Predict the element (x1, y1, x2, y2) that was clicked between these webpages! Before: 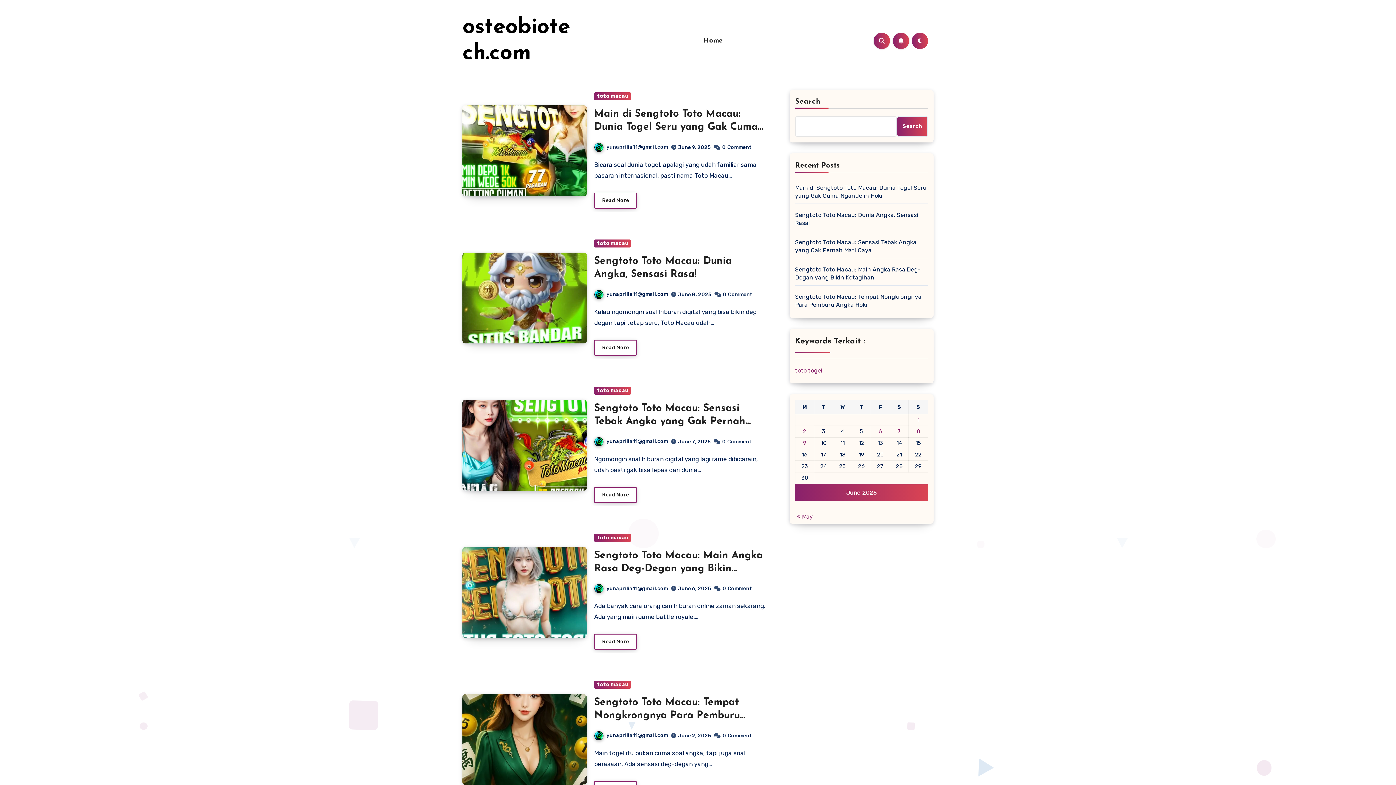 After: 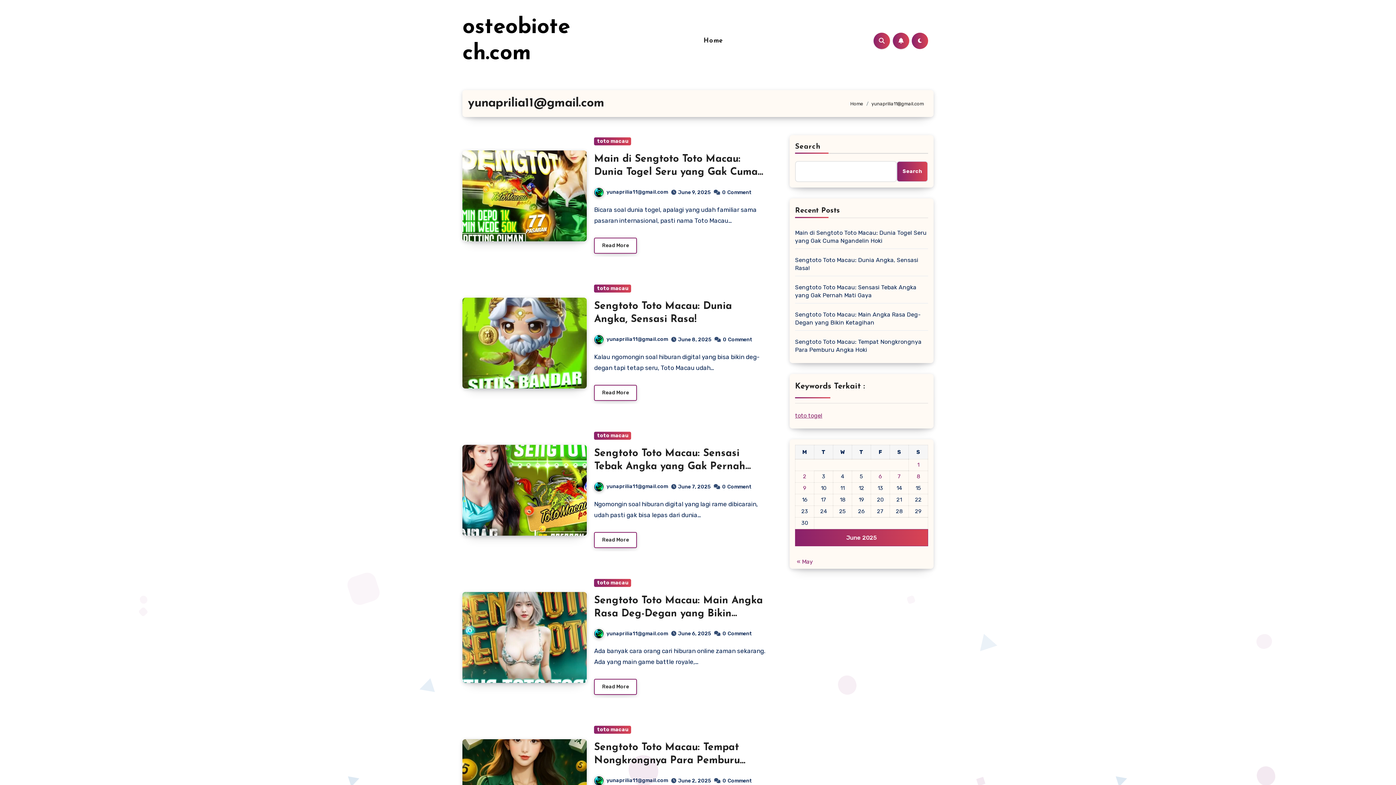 Action: bbox: (594, 144, 668, 150) label: yunaprilia11@gmail.com